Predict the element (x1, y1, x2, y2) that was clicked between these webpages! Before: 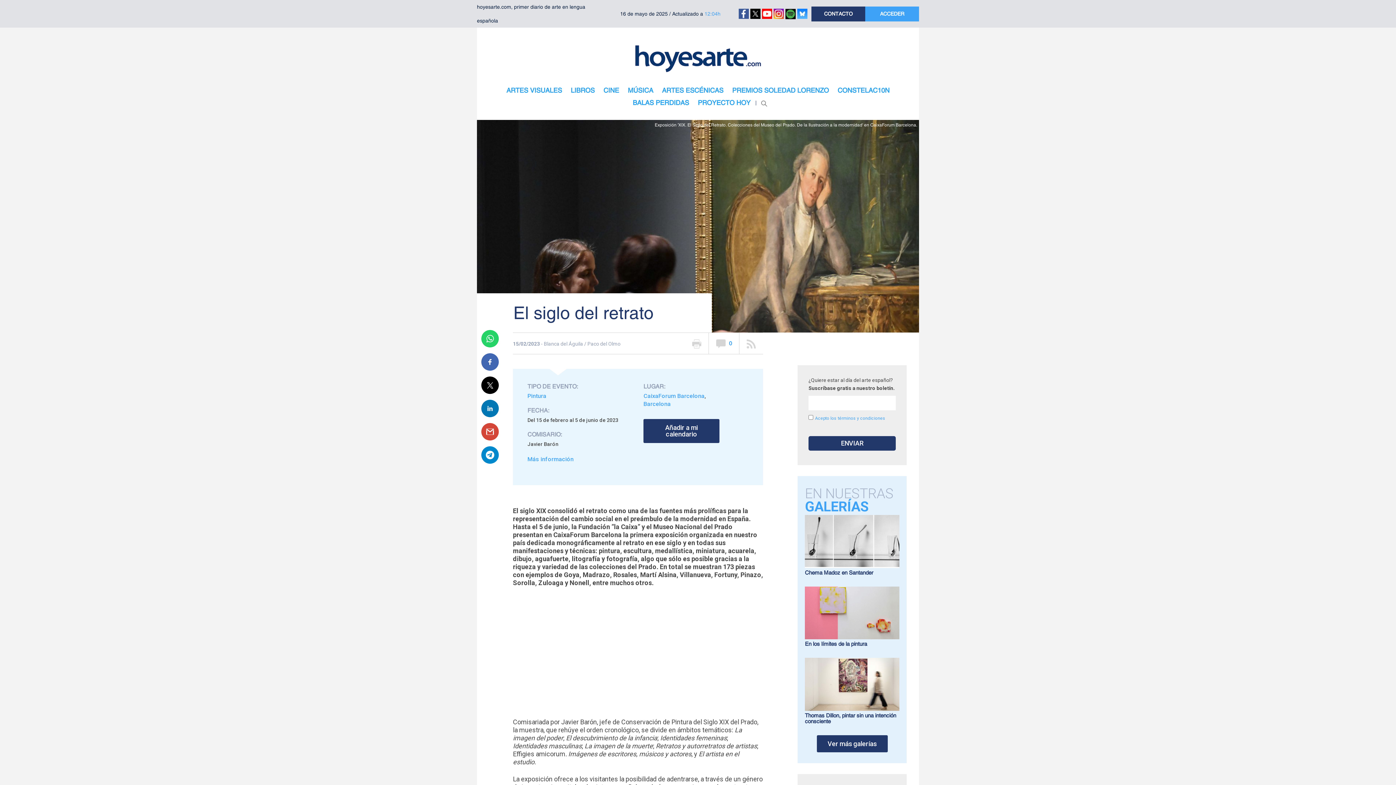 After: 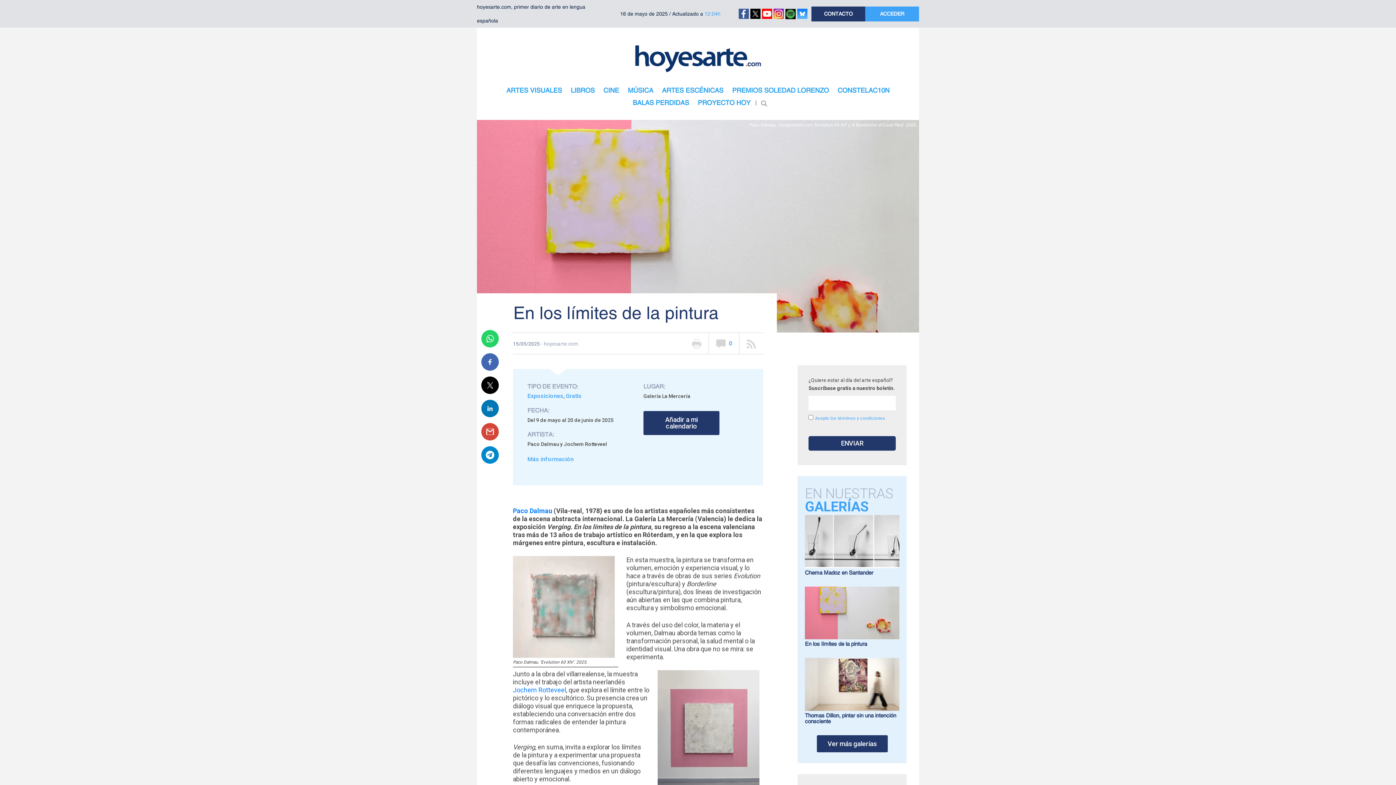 Action: label: En los límites de la pintura bbox: (805, 586, 899, 647)